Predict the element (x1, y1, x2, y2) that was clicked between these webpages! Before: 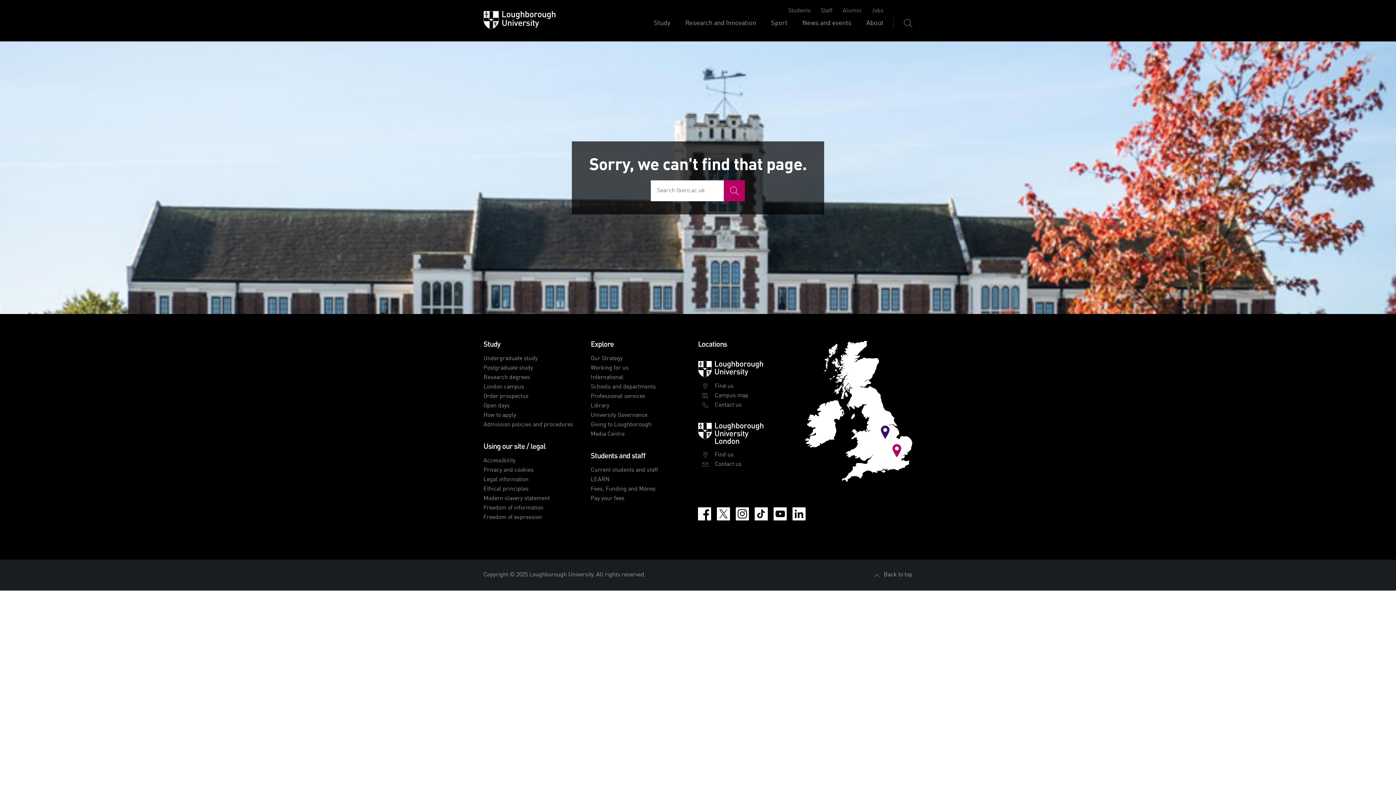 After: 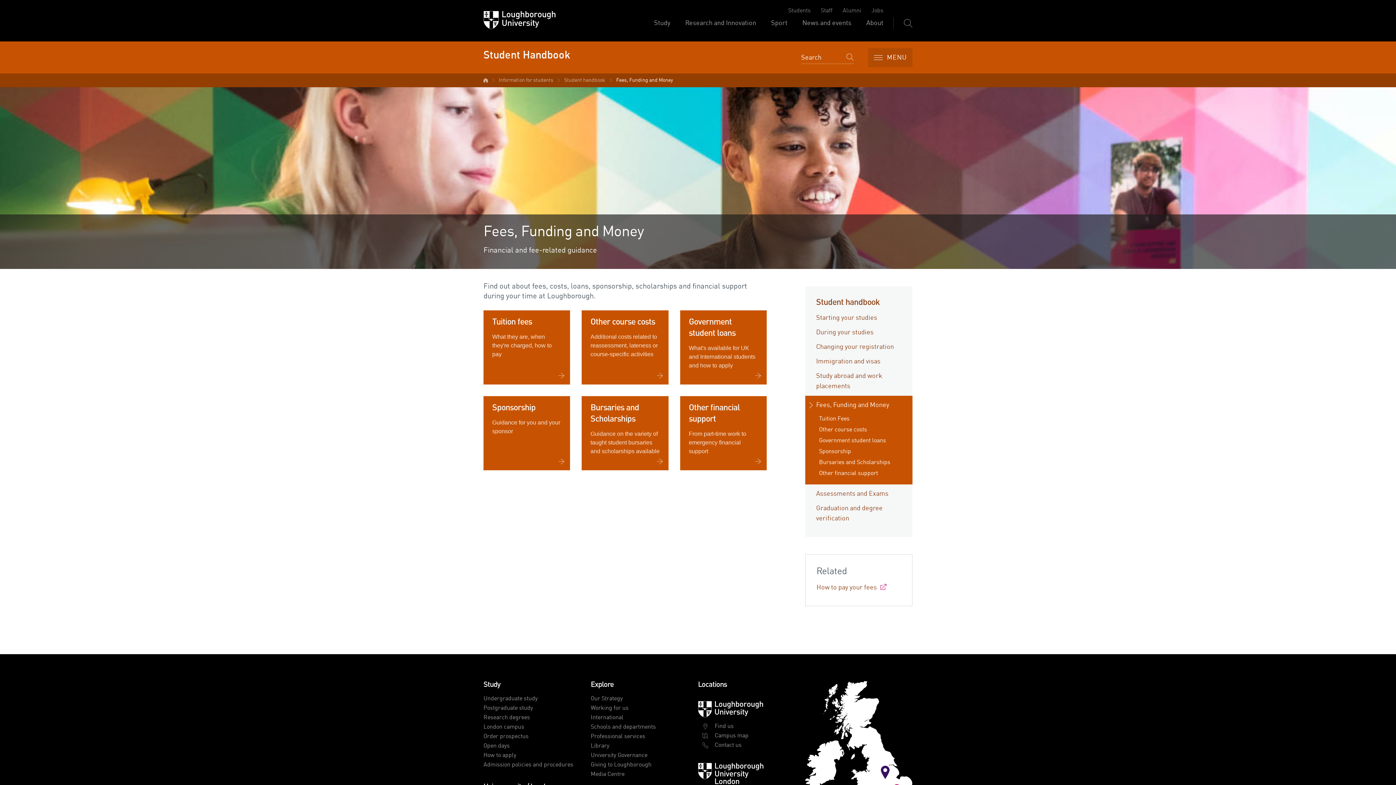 Action: label: Fees, Funding and Money bbox: (590, 486, 655, 492)